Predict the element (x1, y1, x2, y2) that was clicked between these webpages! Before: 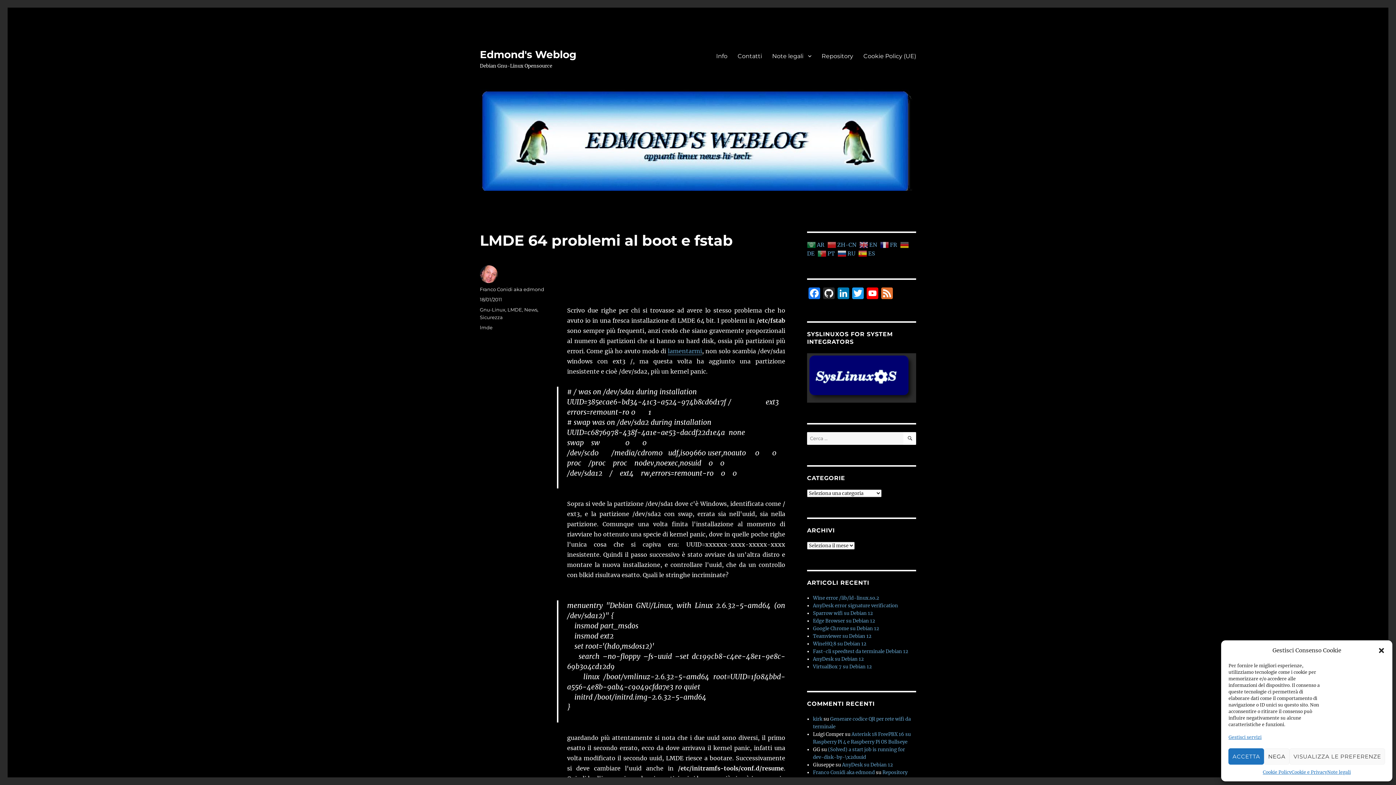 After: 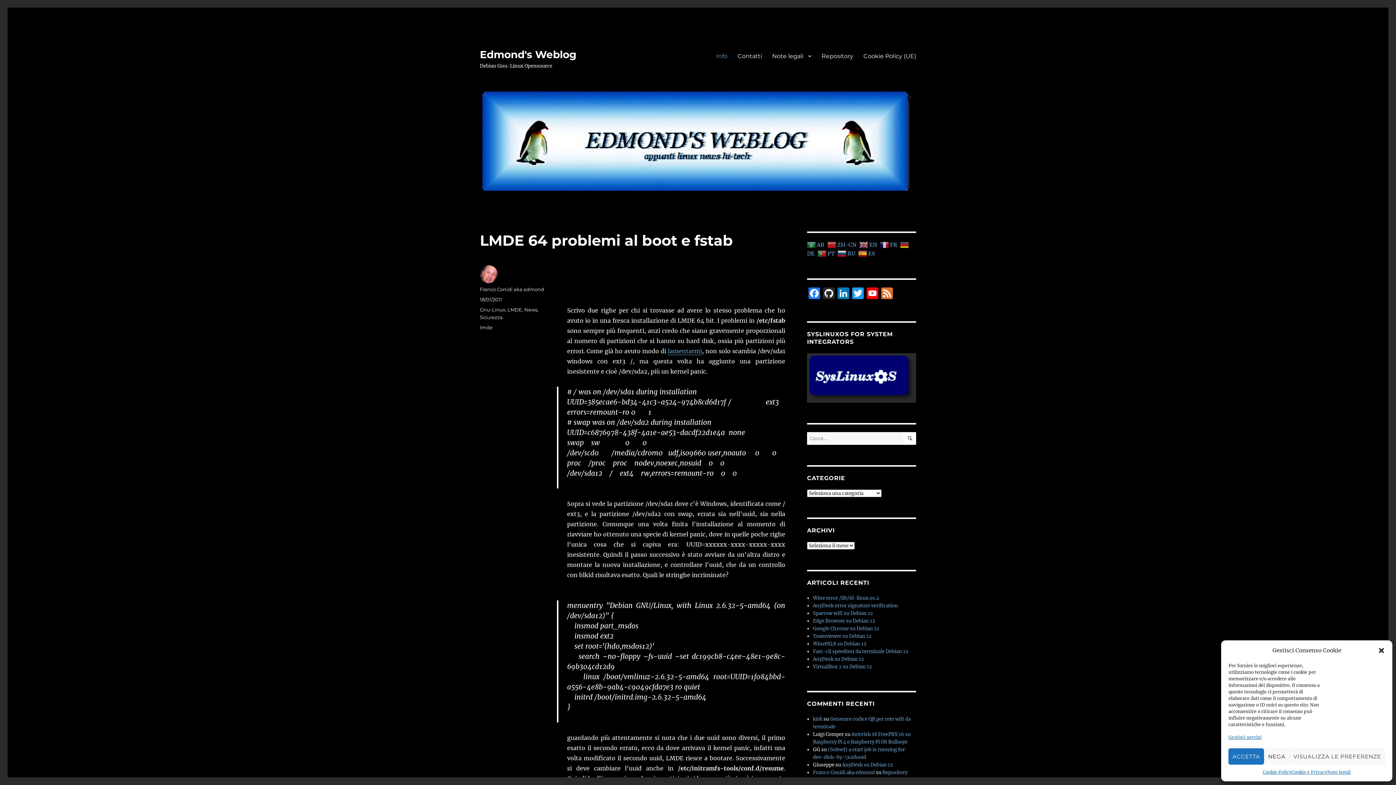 Action: label: Info bbox: (711, 48, 732, 63)